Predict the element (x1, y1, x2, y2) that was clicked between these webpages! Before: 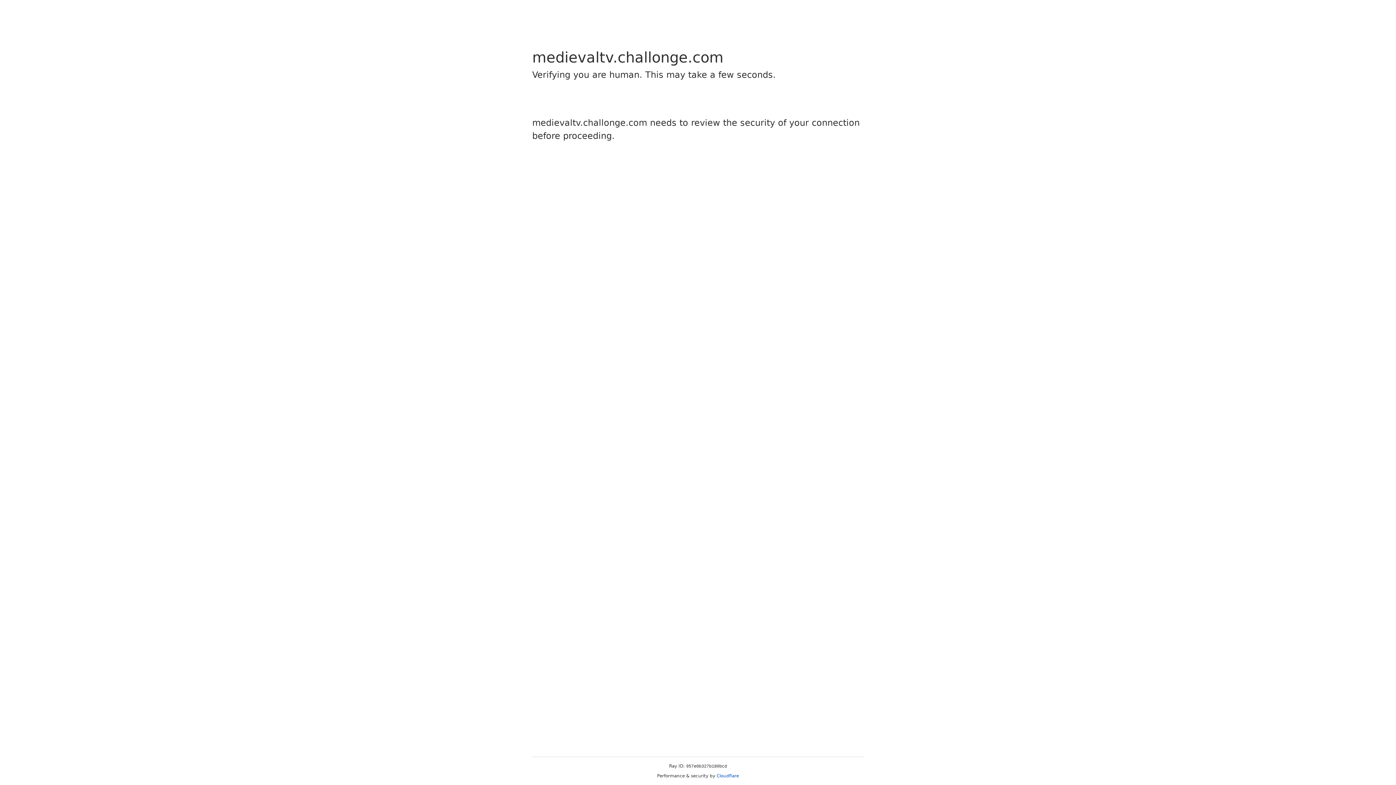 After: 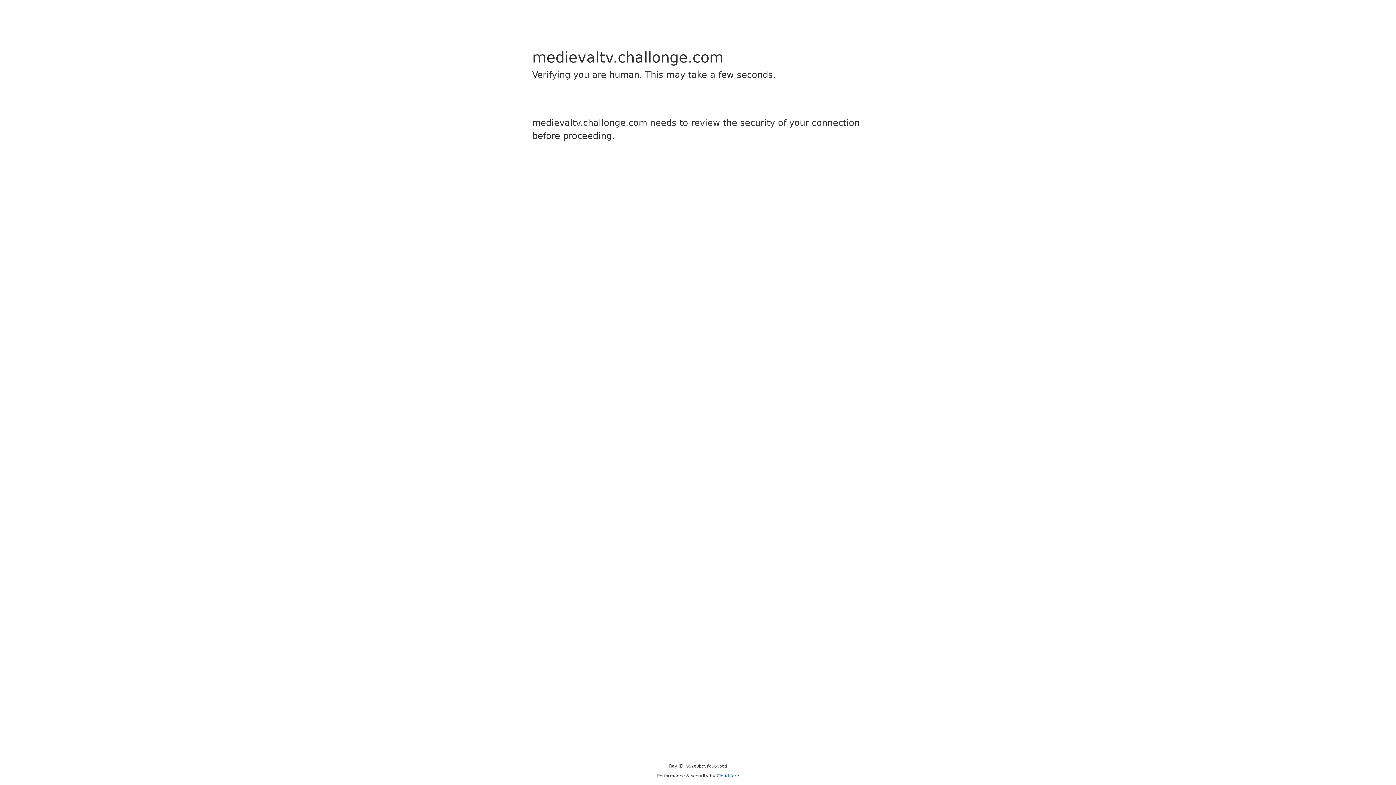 Action: bbox: (716, 773, 739, 778) label: Cloudflare